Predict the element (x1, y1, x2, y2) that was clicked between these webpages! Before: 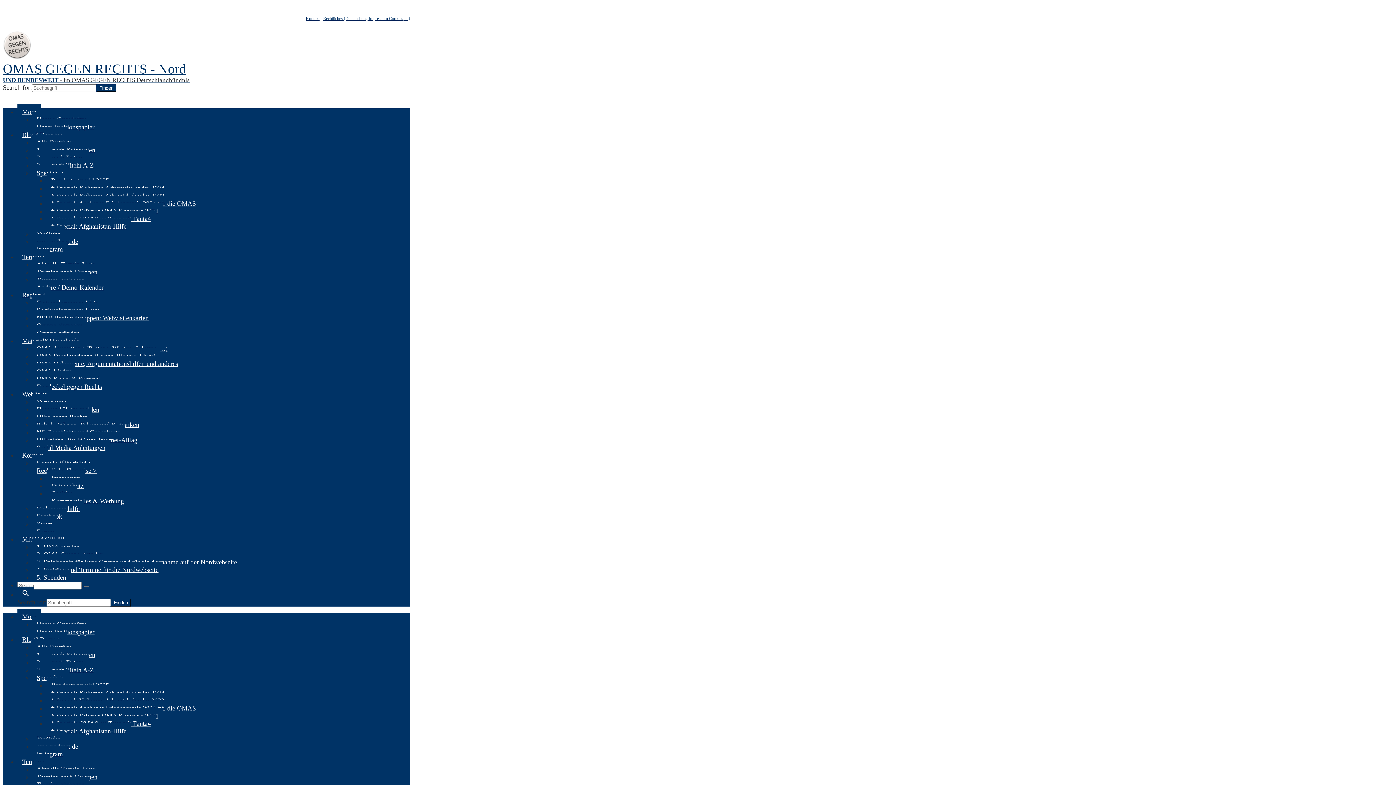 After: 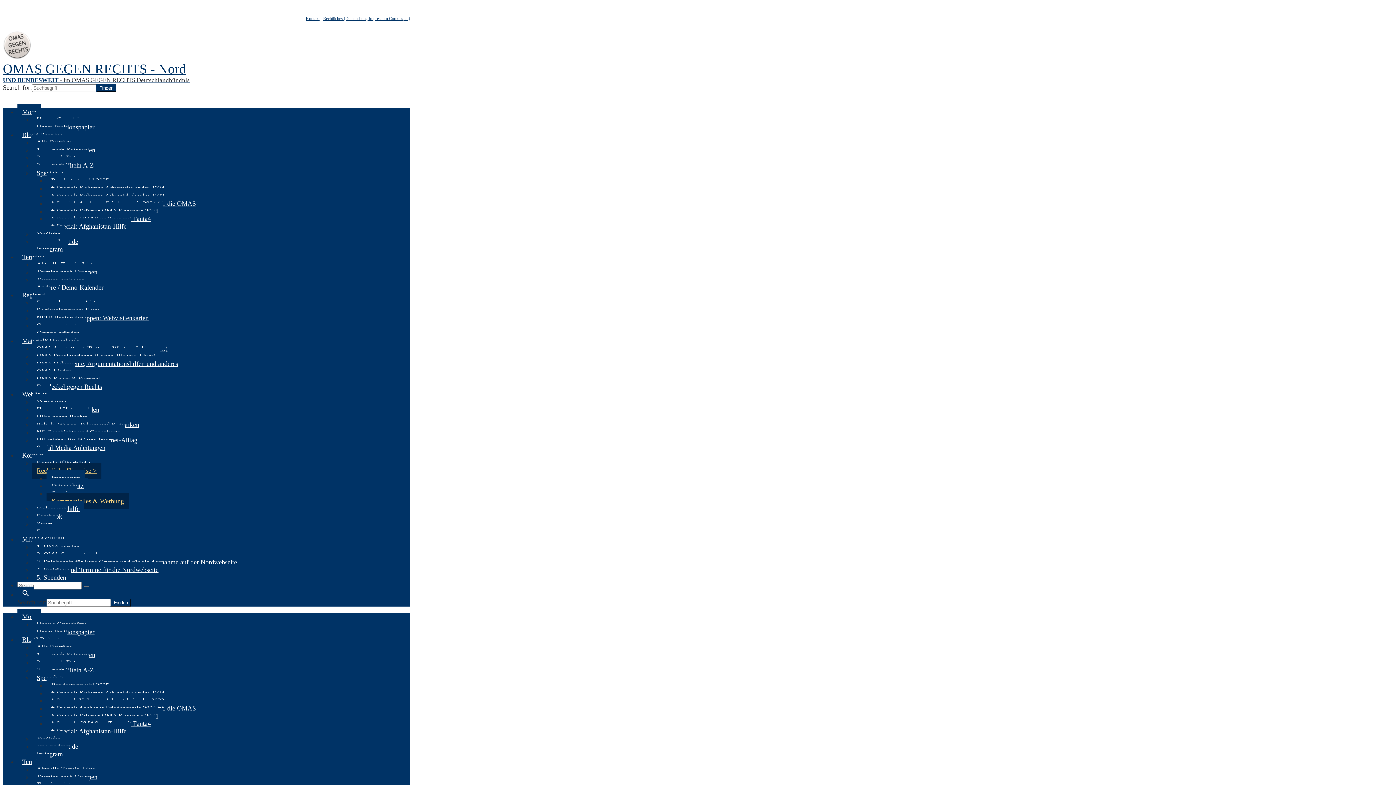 Action: label: Kommerzielles & Werbung bbox: (46, 493, 128, 509)